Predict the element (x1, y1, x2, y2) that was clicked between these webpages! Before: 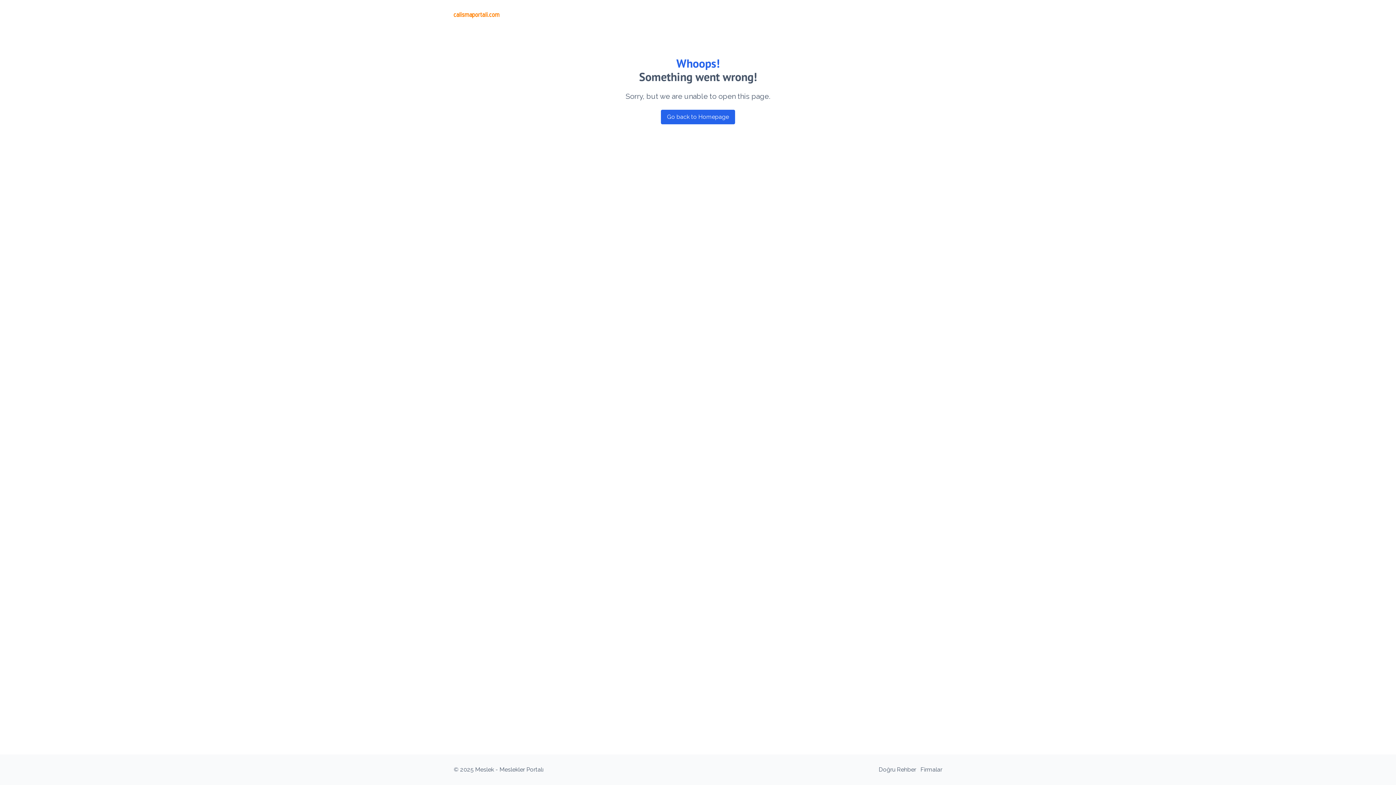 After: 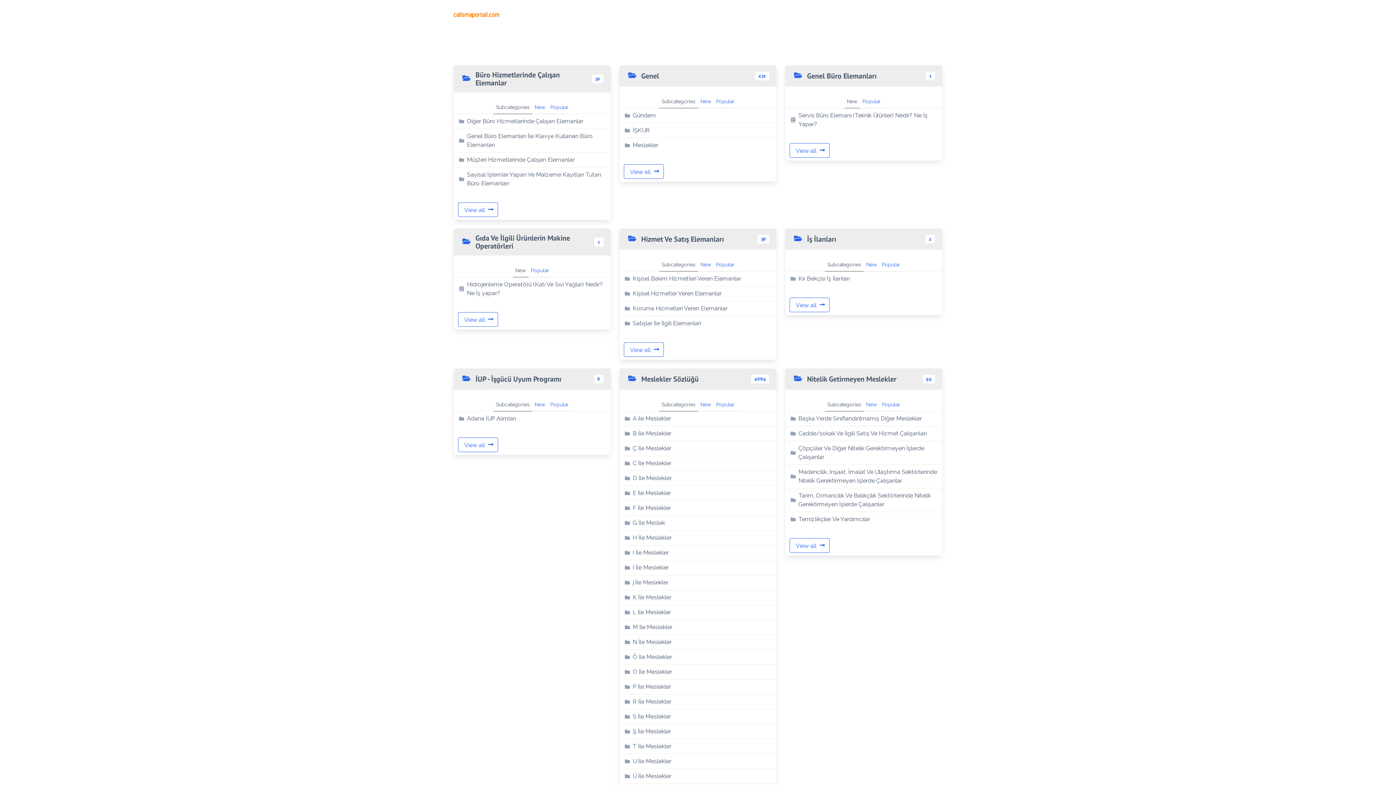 Action: bbox: (449, 5, 504, 24)